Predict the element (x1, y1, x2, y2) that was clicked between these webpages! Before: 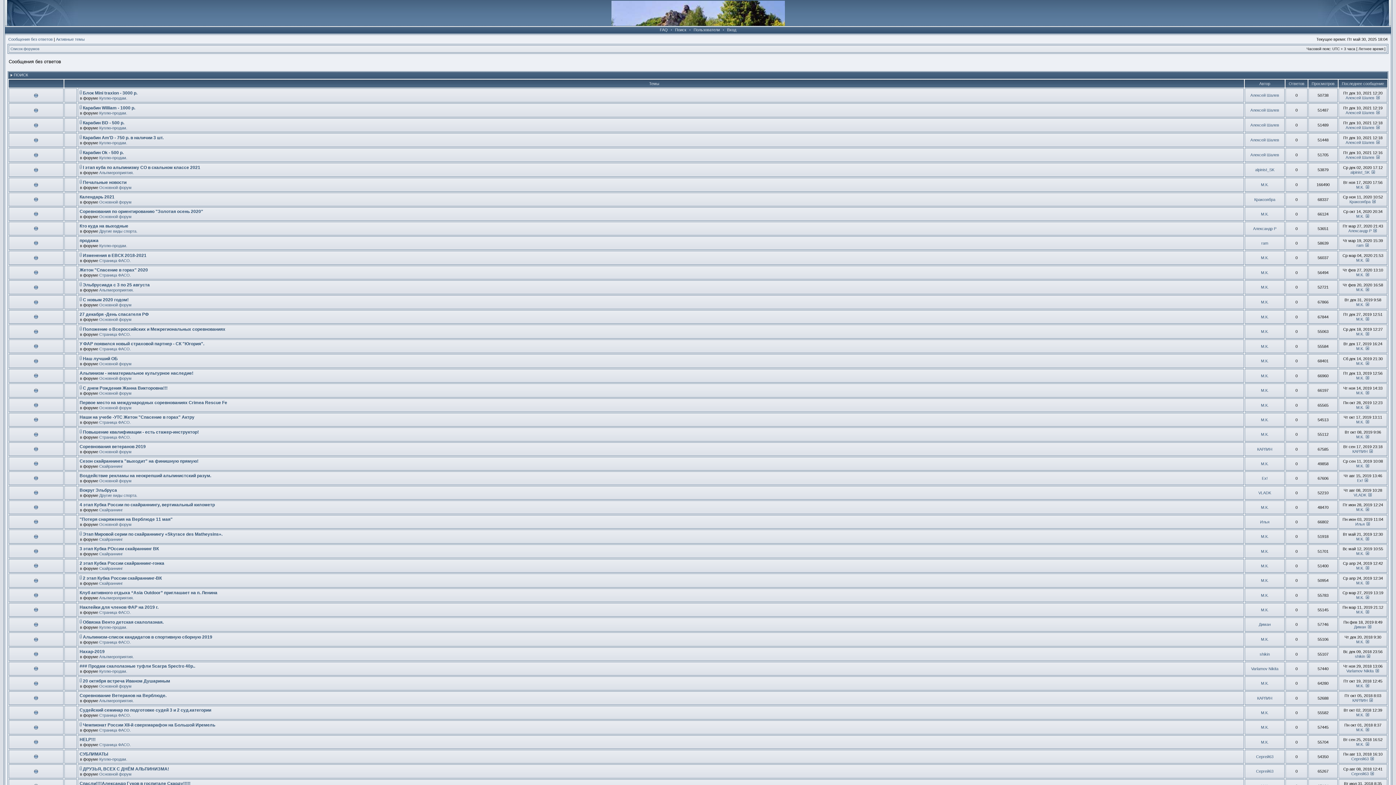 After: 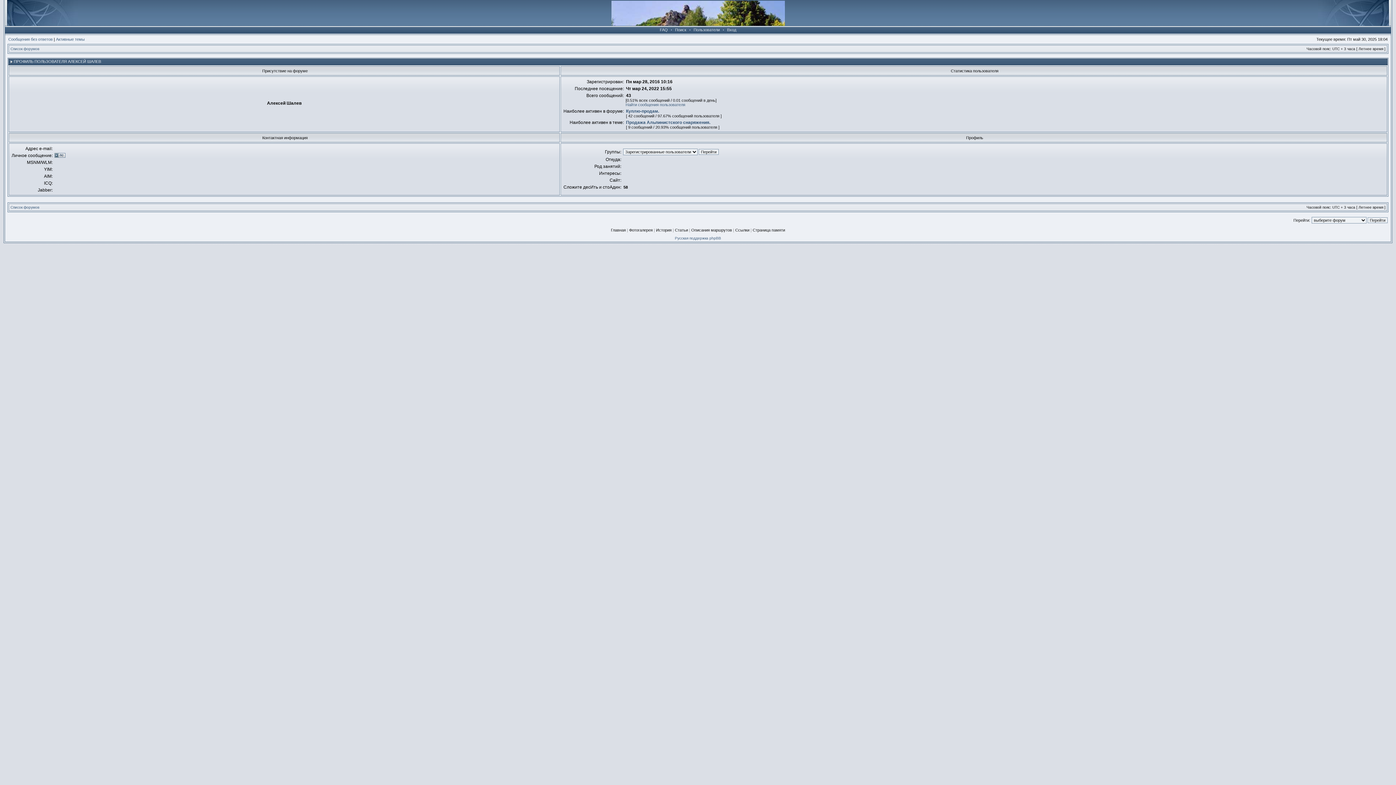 Action: bbox: (1346, 155, 1374, 159) label: Алексей Шалев